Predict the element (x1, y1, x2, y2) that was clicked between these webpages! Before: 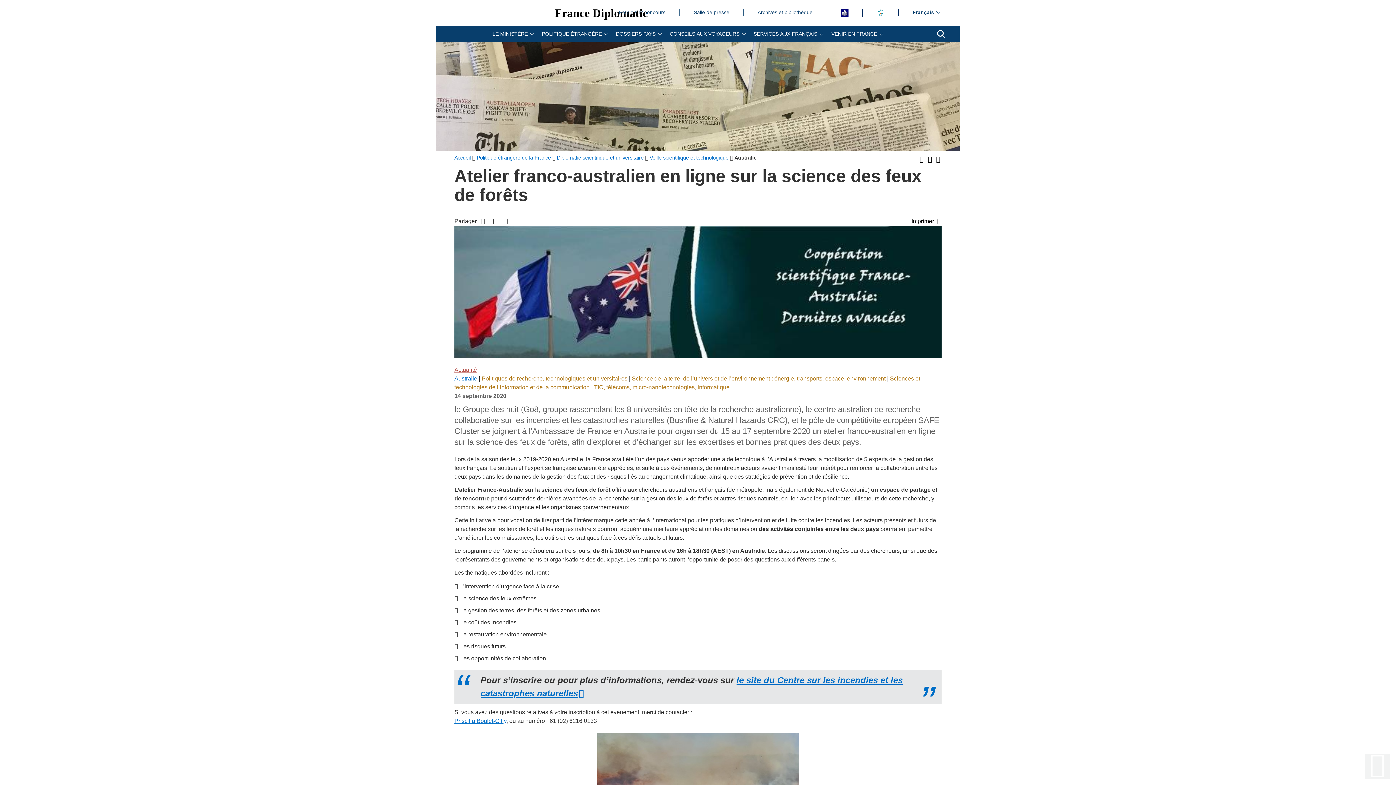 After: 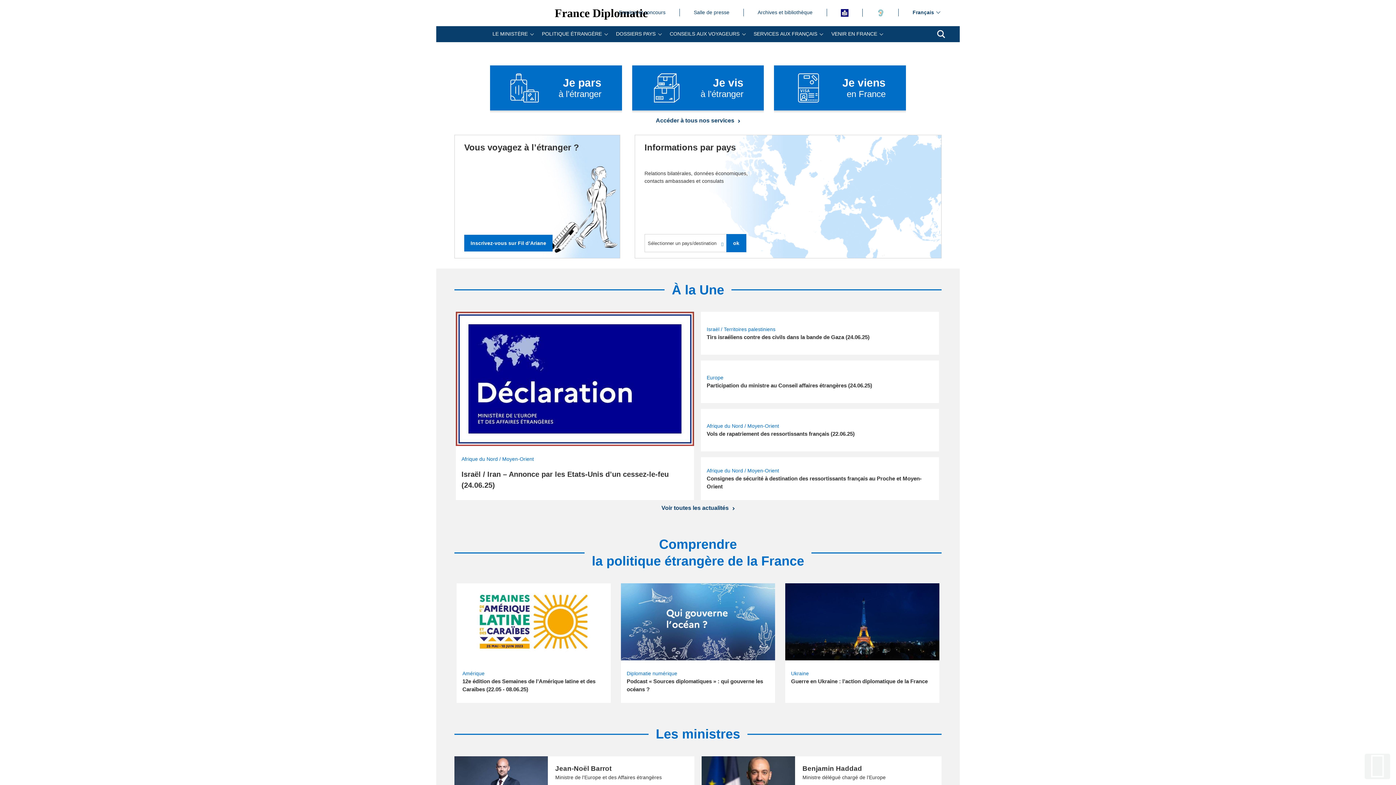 Action: bbox: (454, 154, 472, 160) label: Accueil 